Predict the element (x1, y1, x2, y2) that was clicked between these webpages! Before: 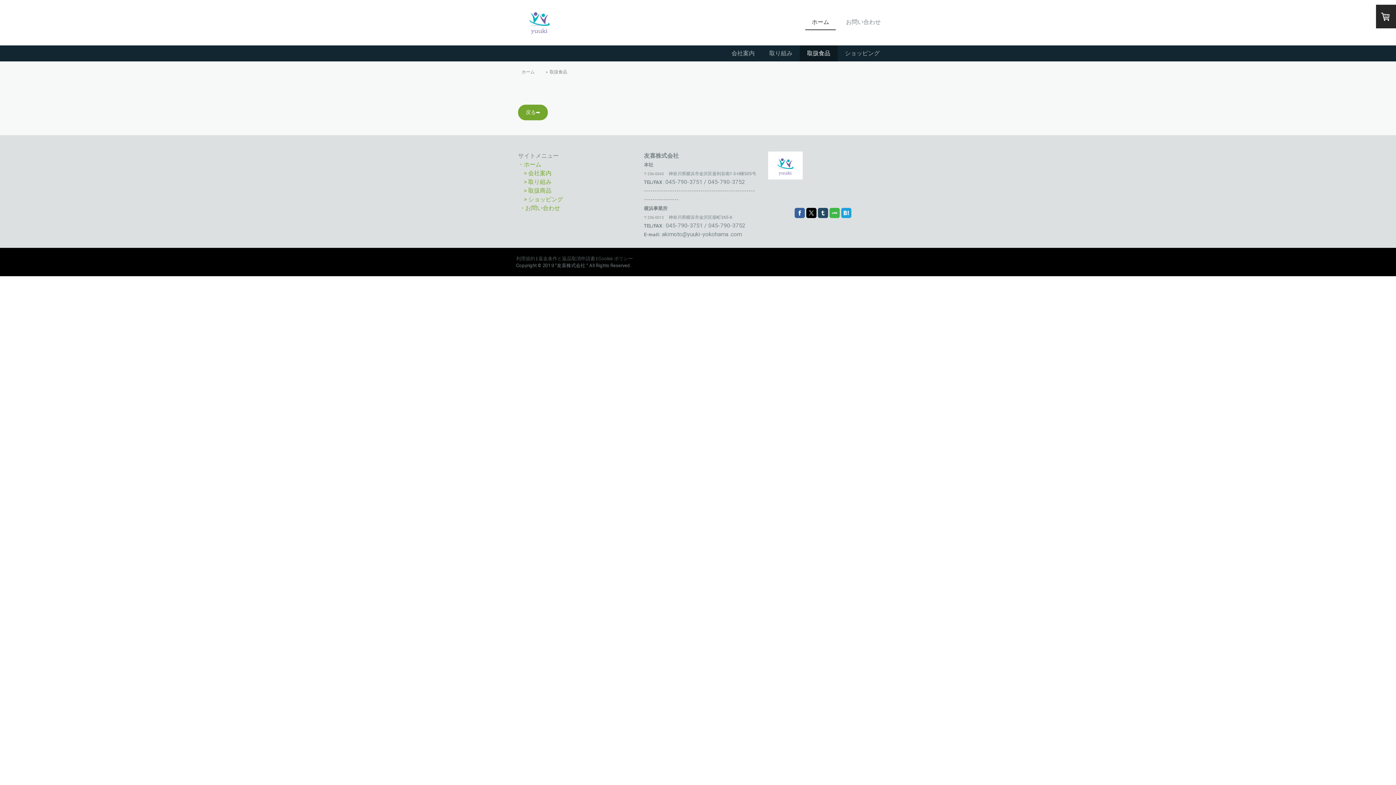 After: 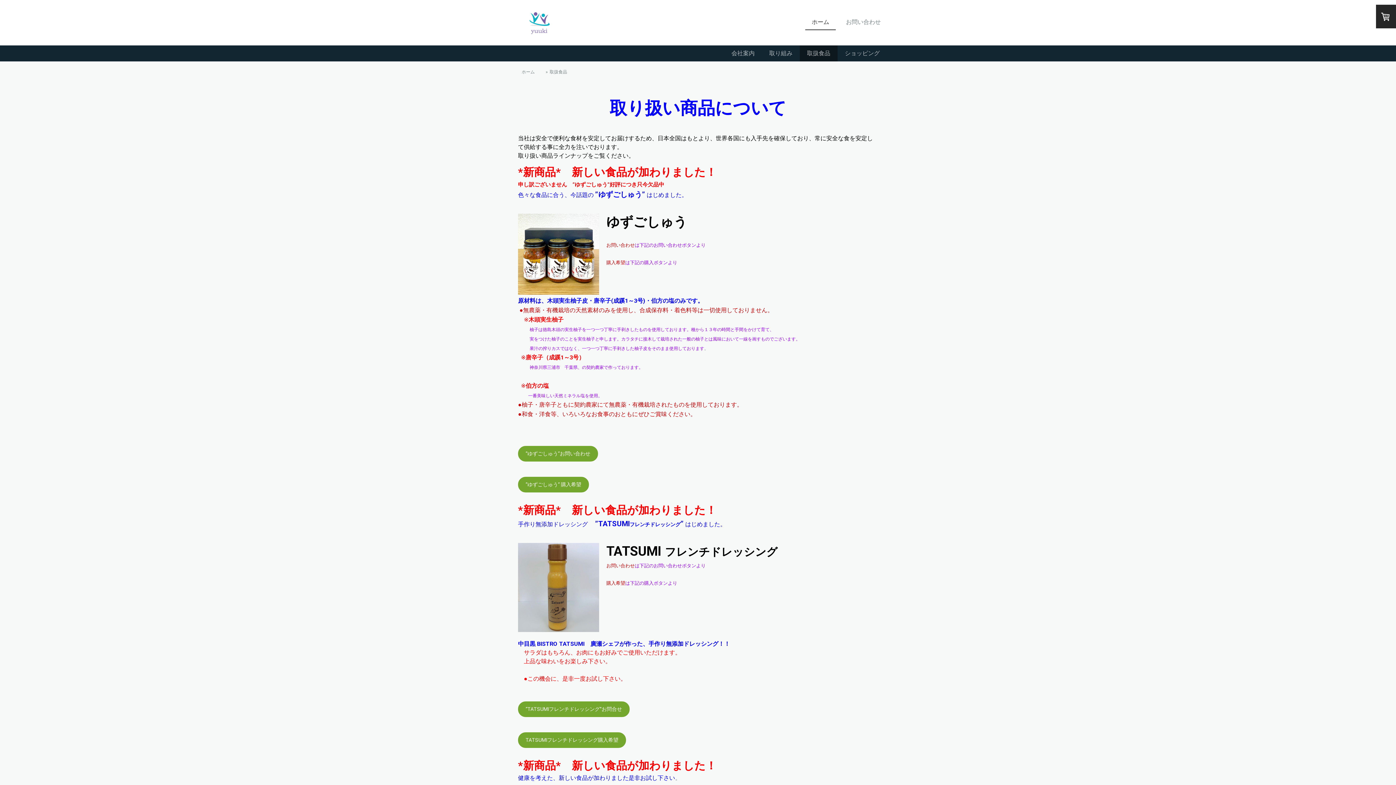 Action: bbox: (800, 45, 837, 61) label: 取扱食品